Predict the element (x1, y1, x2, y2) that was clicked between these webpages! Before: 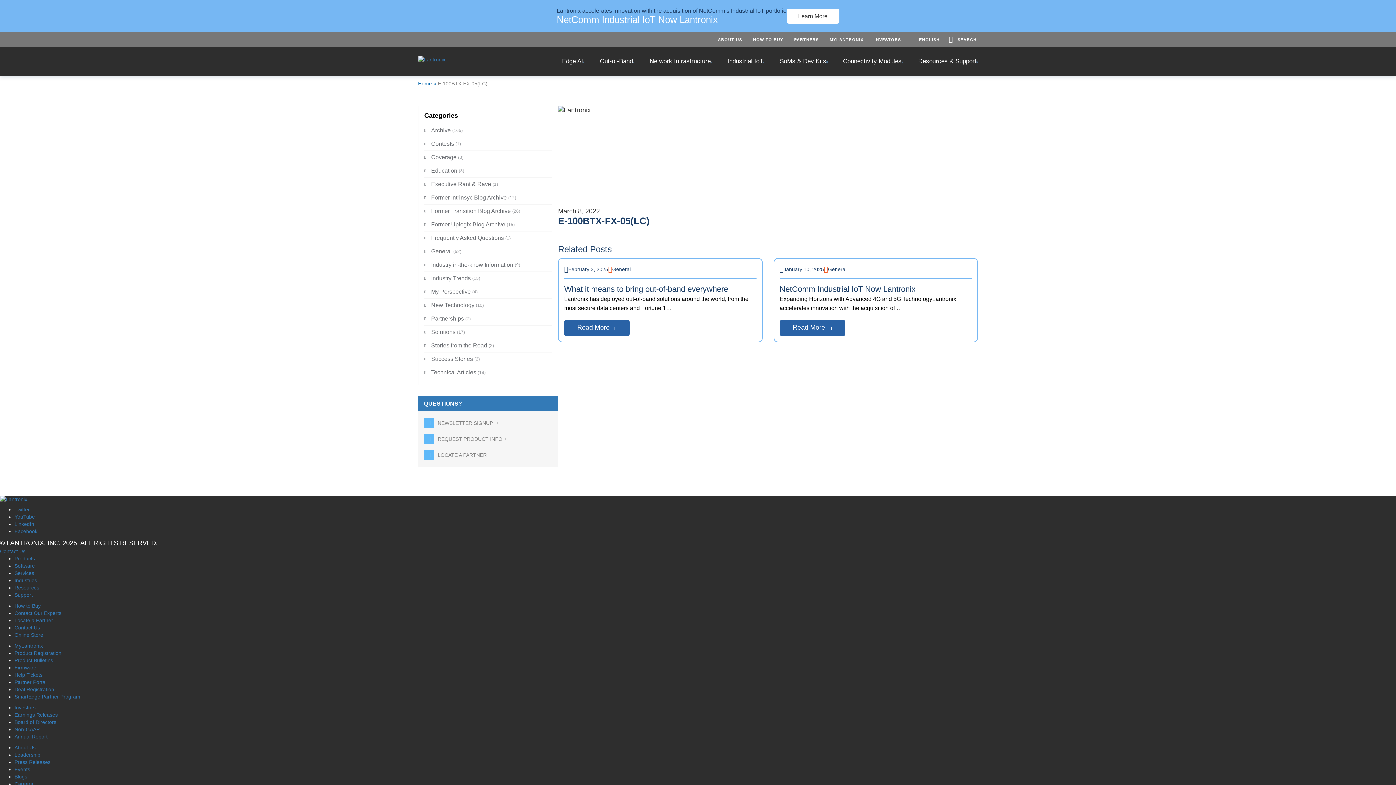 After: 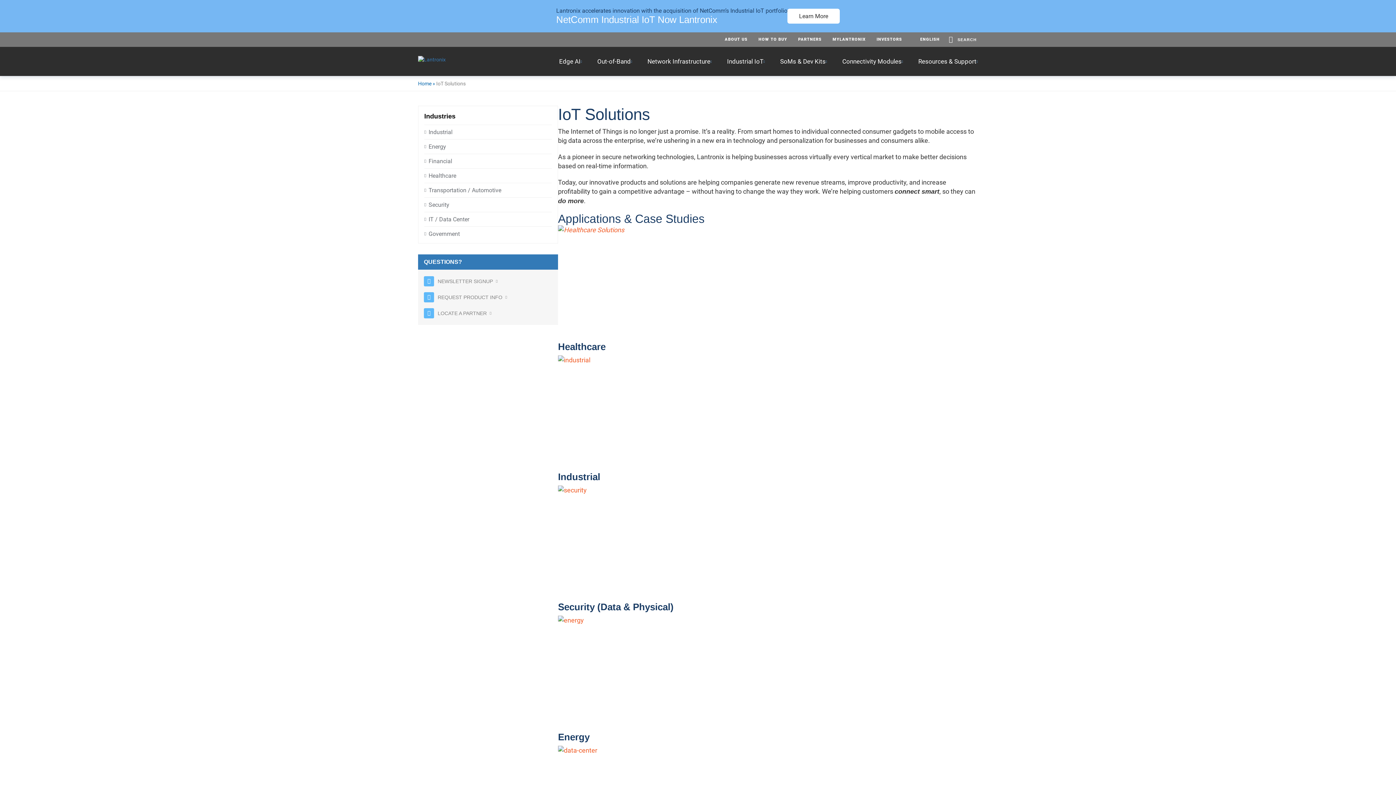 Action: label: Industries bbox: (14, 577, 37, 583)